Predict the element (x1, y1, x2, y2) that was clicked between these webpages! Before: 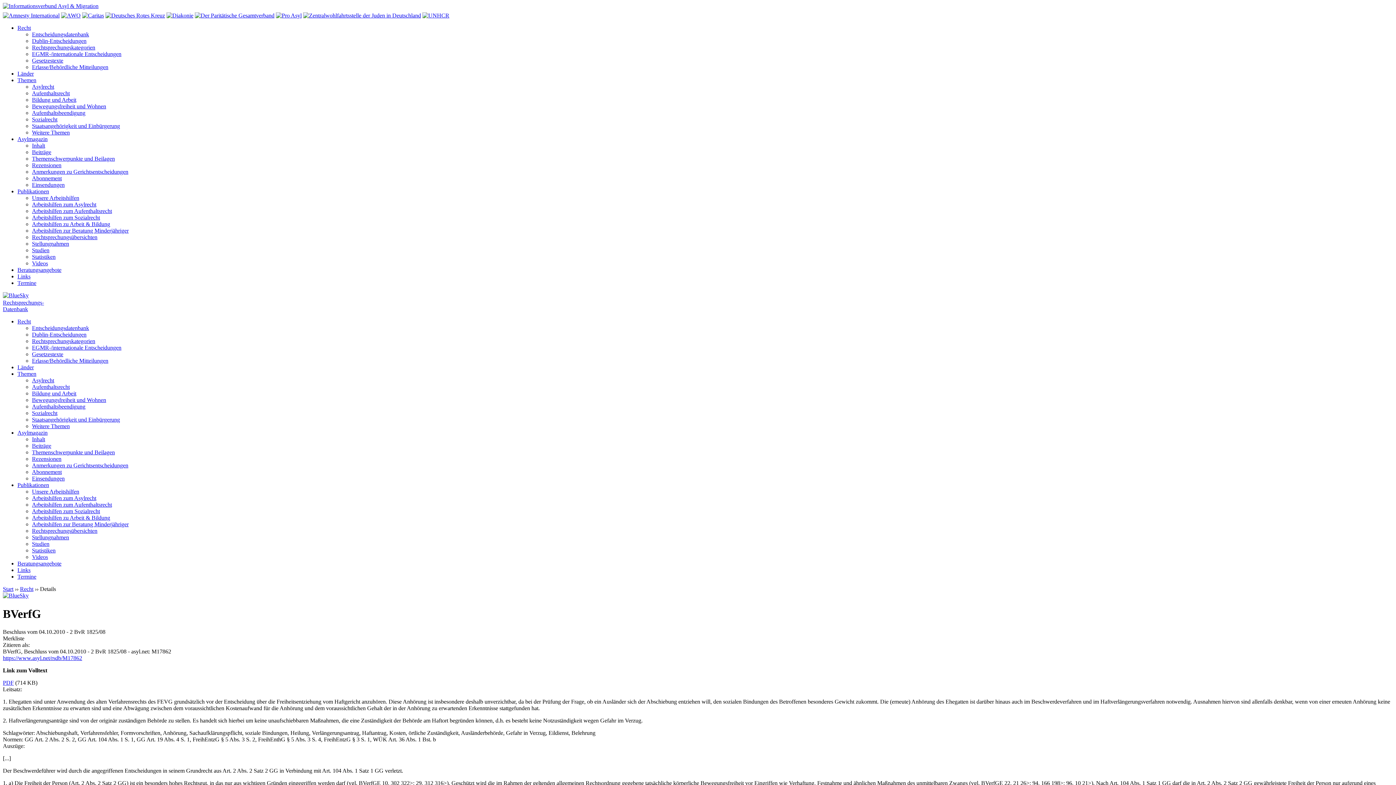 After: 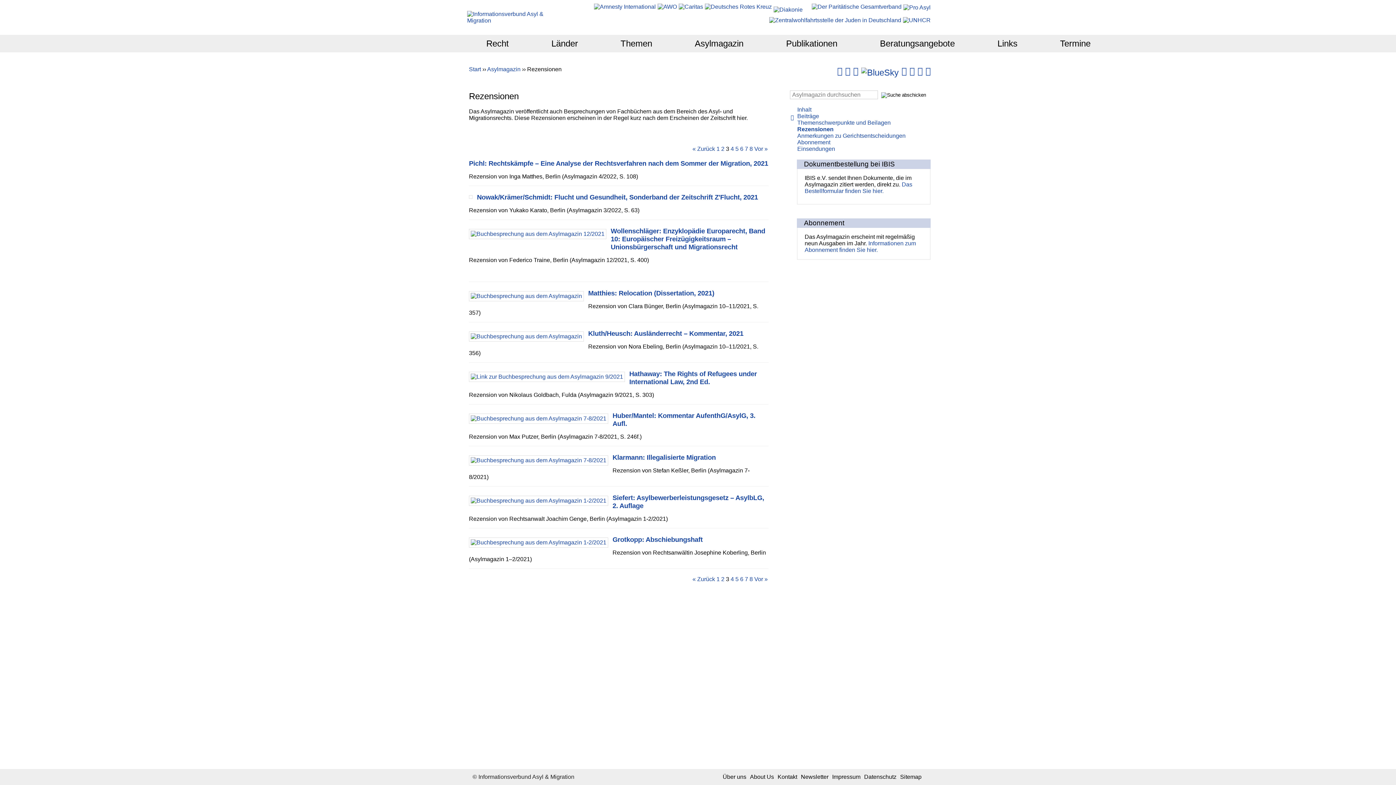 Action: bbox: (32, 456, 61, 462) label: Rezensionen